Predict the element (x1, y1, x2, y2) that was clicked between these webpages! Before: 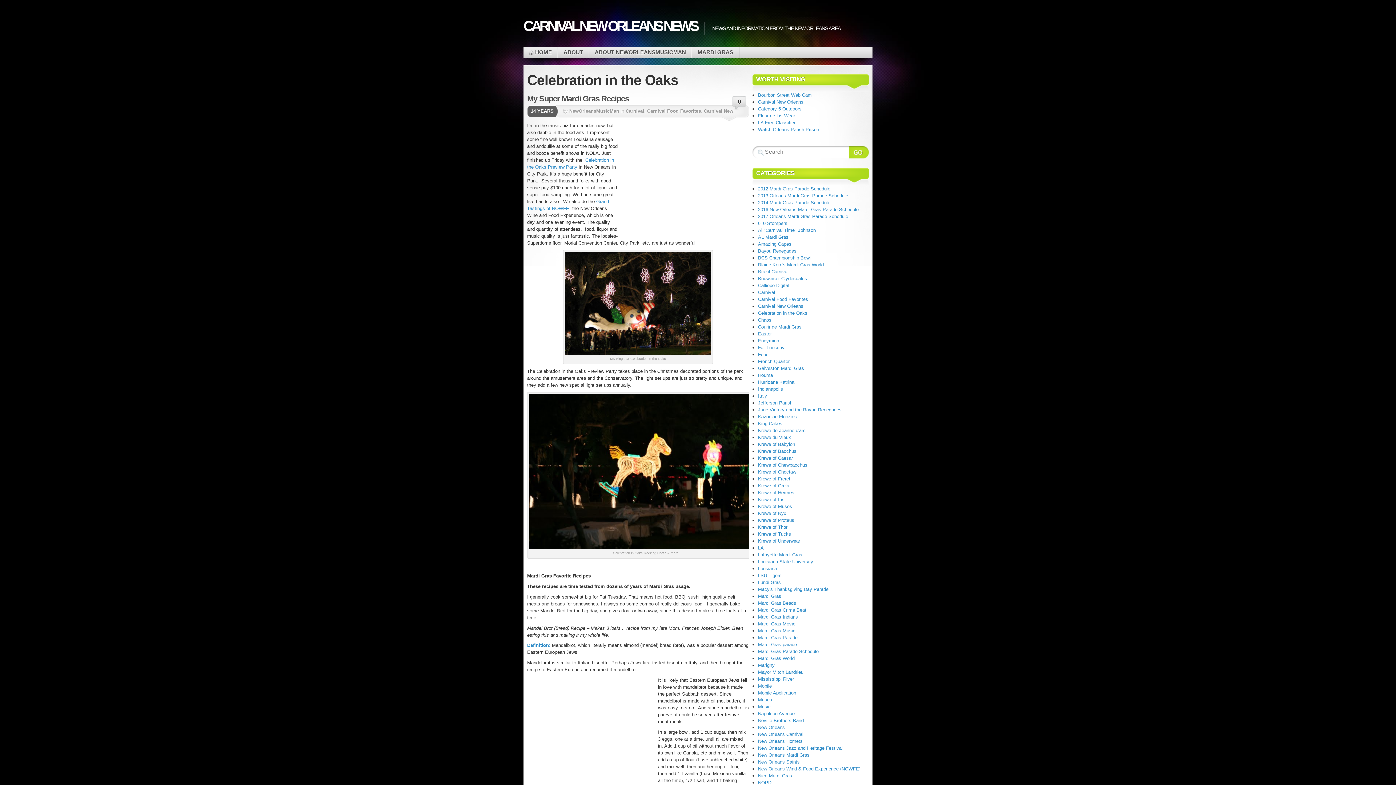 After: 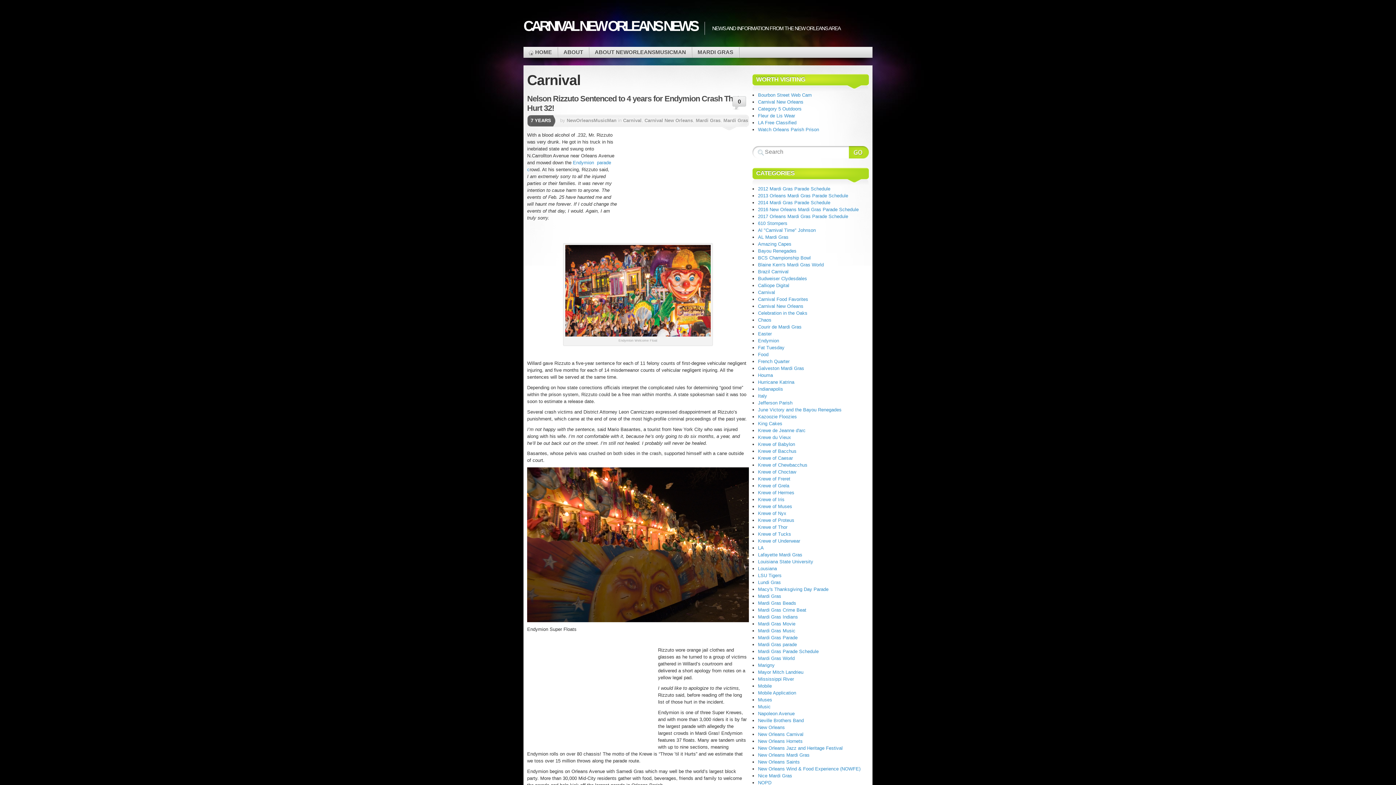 Action: bbox: (758, 289, 775, 295) label: Carnival